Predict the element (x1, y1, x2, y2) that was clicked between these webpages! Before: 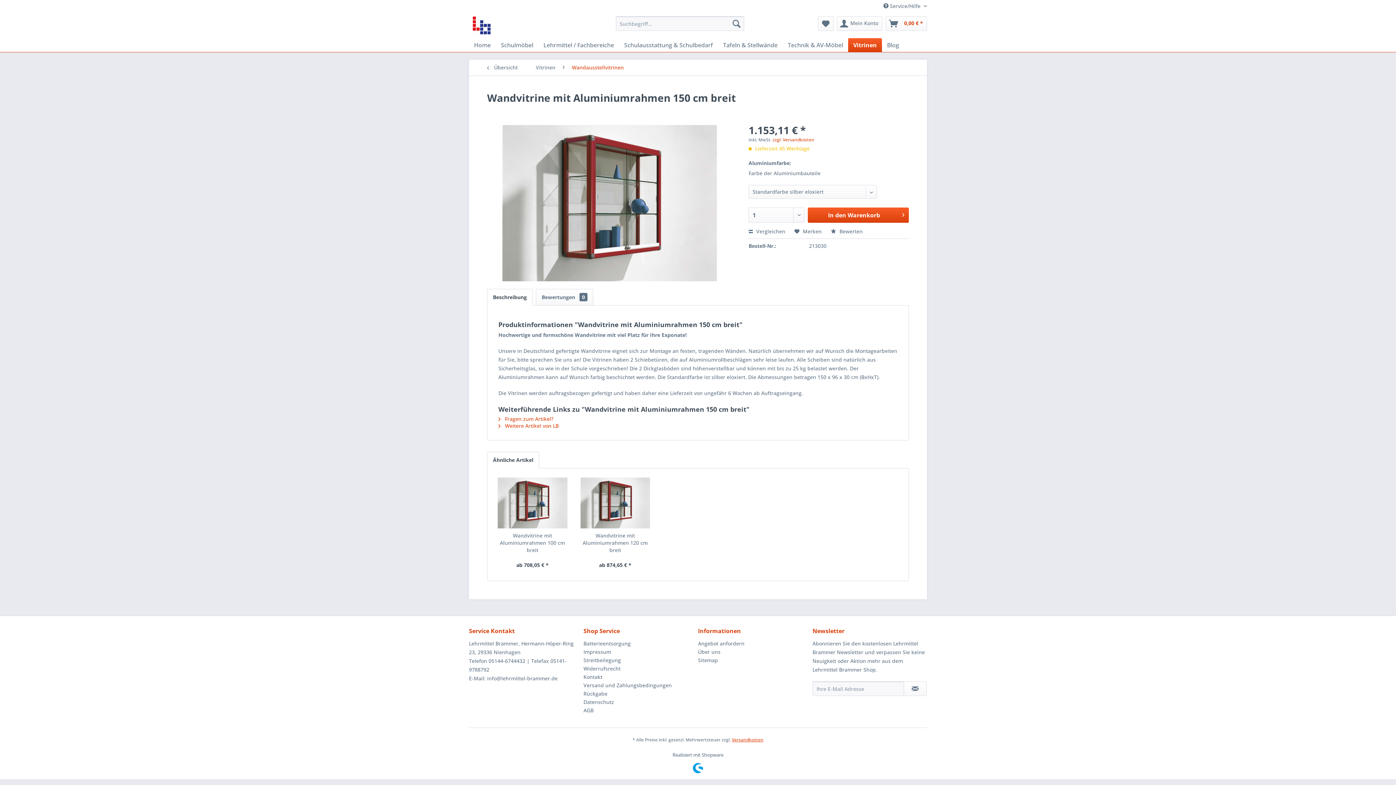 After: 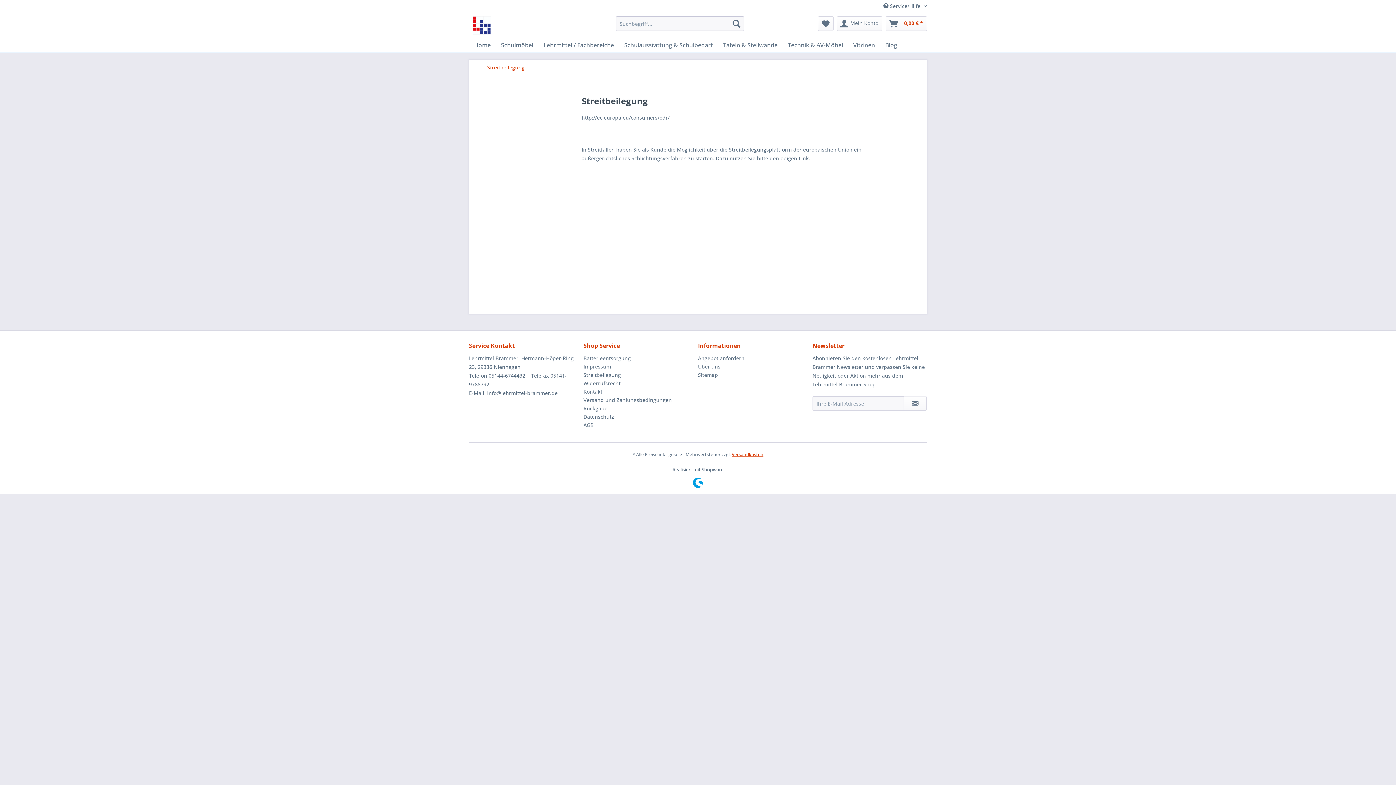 Action: label: Streitbeilegung bbox: (583, 656, 694, 664)